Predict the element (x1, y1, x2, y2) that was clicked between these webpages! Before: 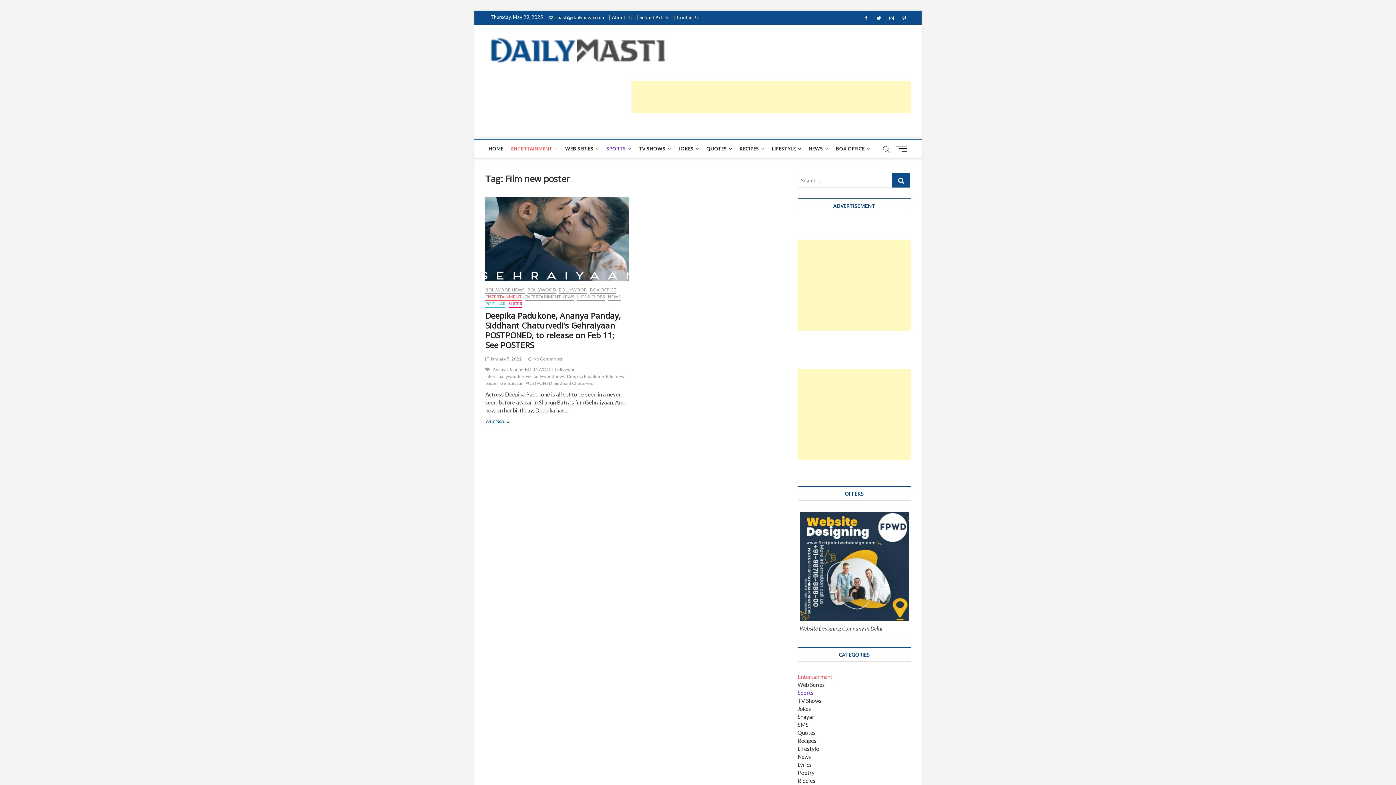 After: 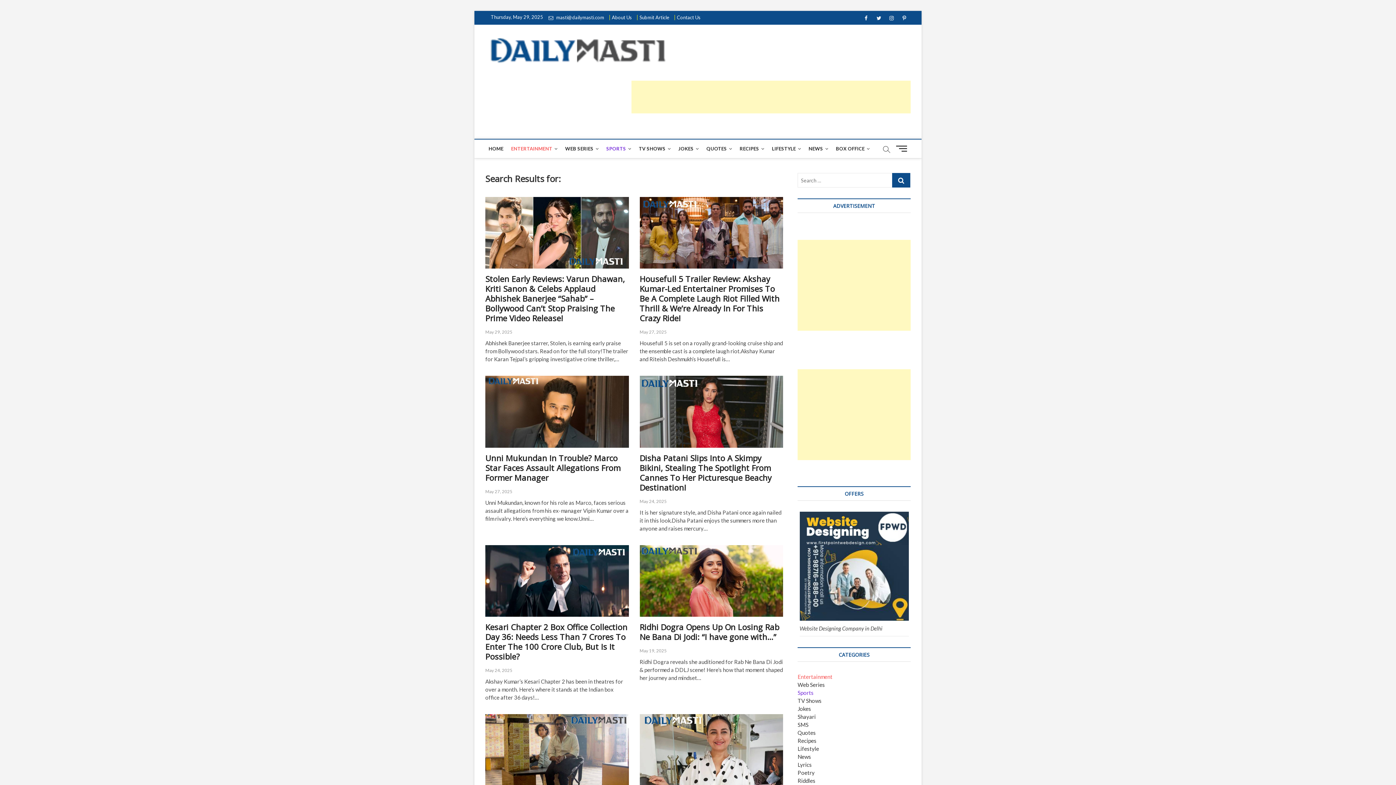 Action: bbox: (892, 173, 910, 187)